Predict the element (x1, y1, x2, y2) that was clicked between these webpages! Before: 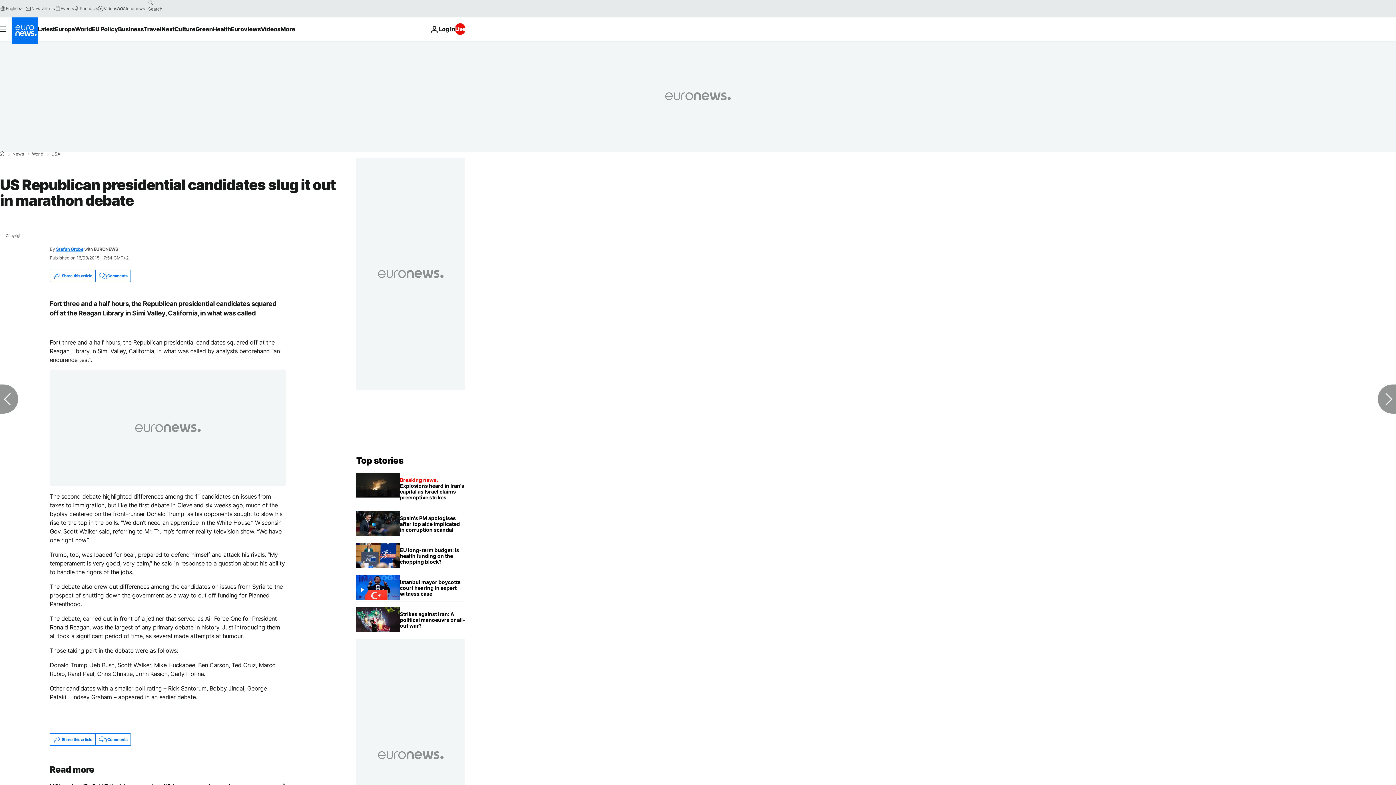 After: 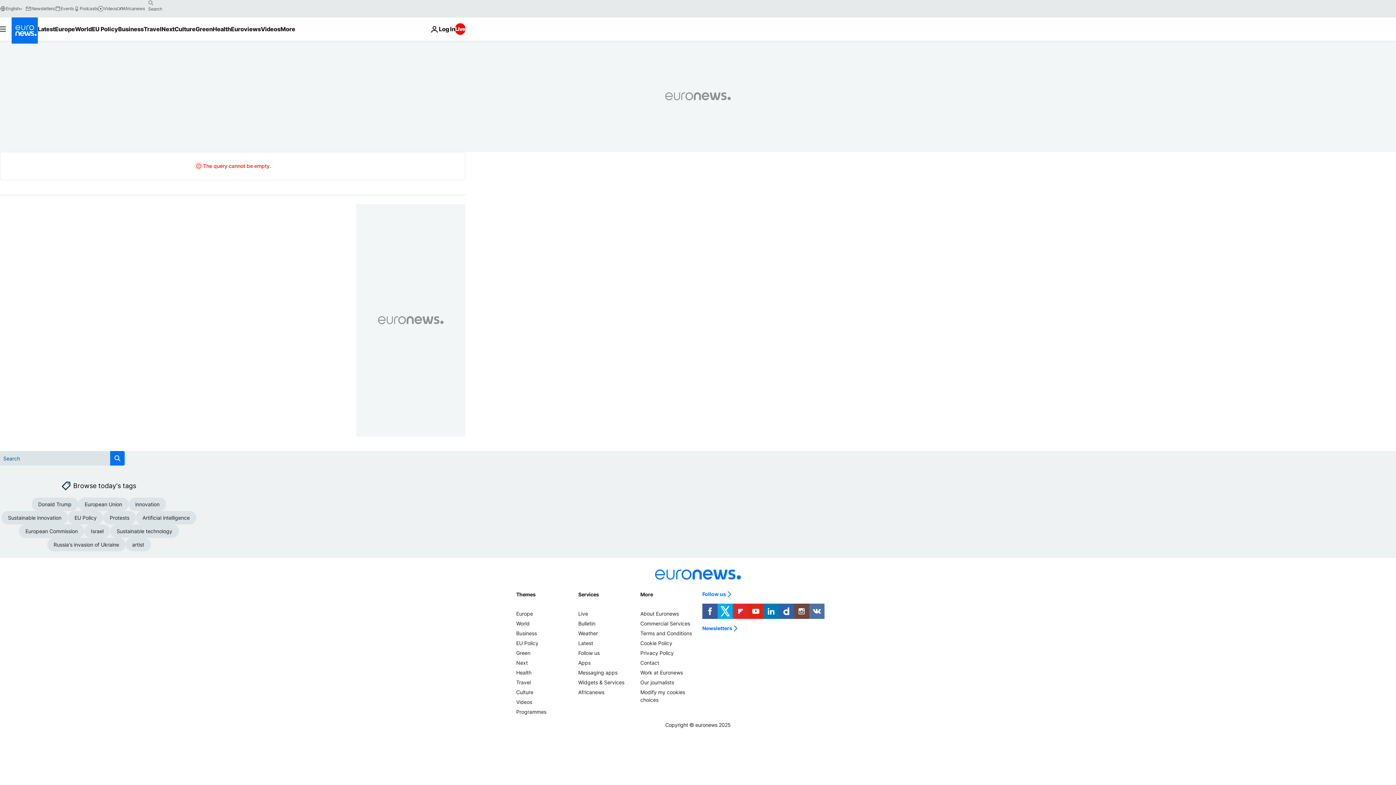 Action: label: search button bbox: (144, -2, 156, 8)